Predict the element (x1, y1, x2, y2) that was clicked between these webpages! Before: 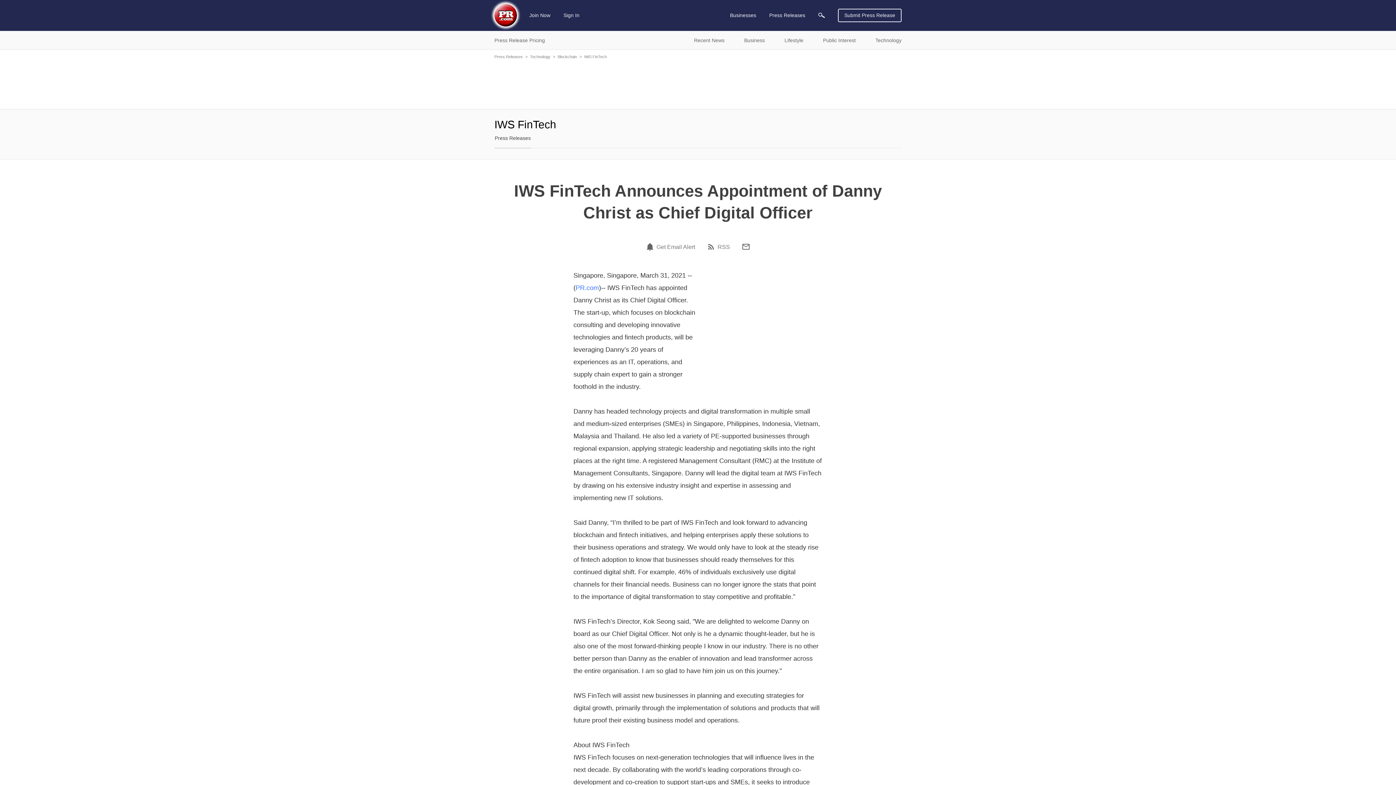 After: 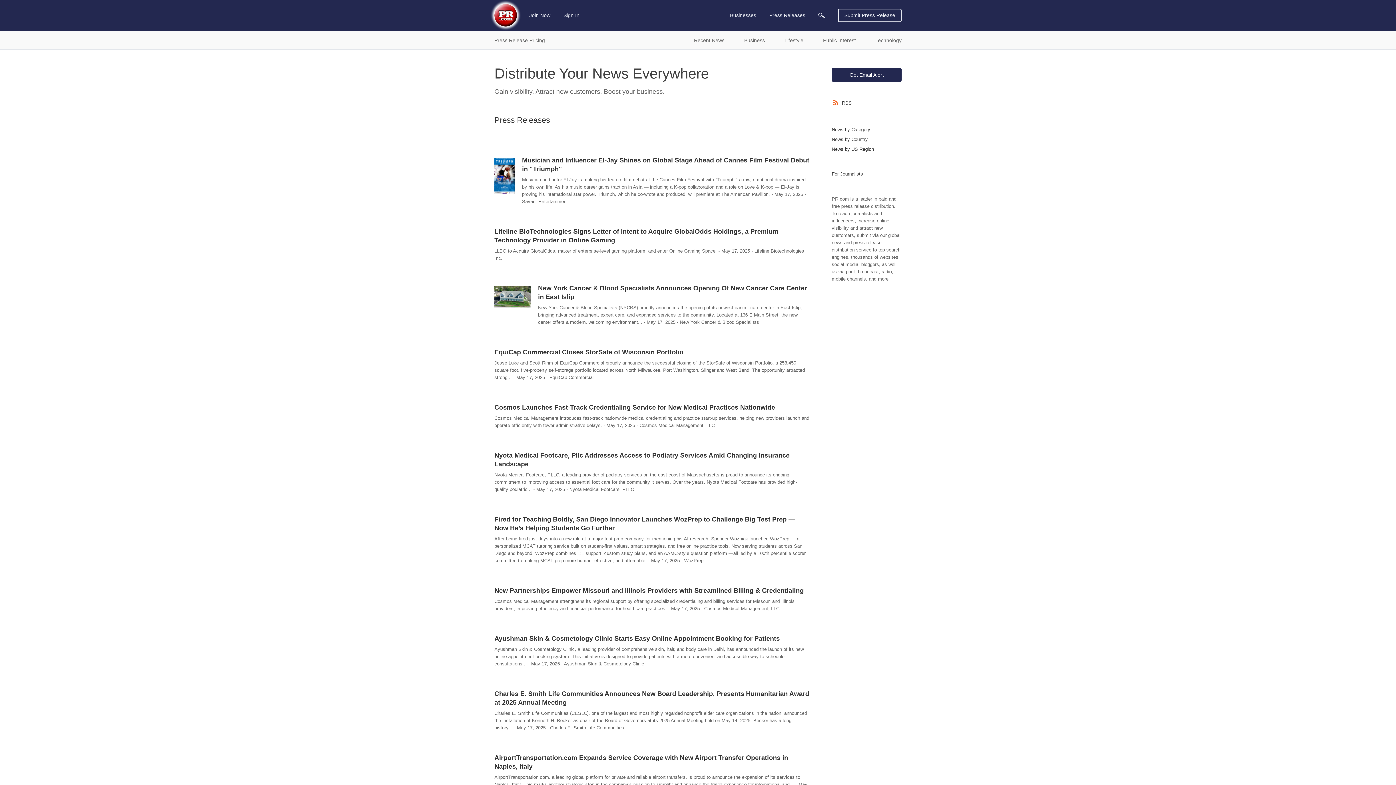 Action: bbox: (767, 5, 807, 25) label: Press Releases